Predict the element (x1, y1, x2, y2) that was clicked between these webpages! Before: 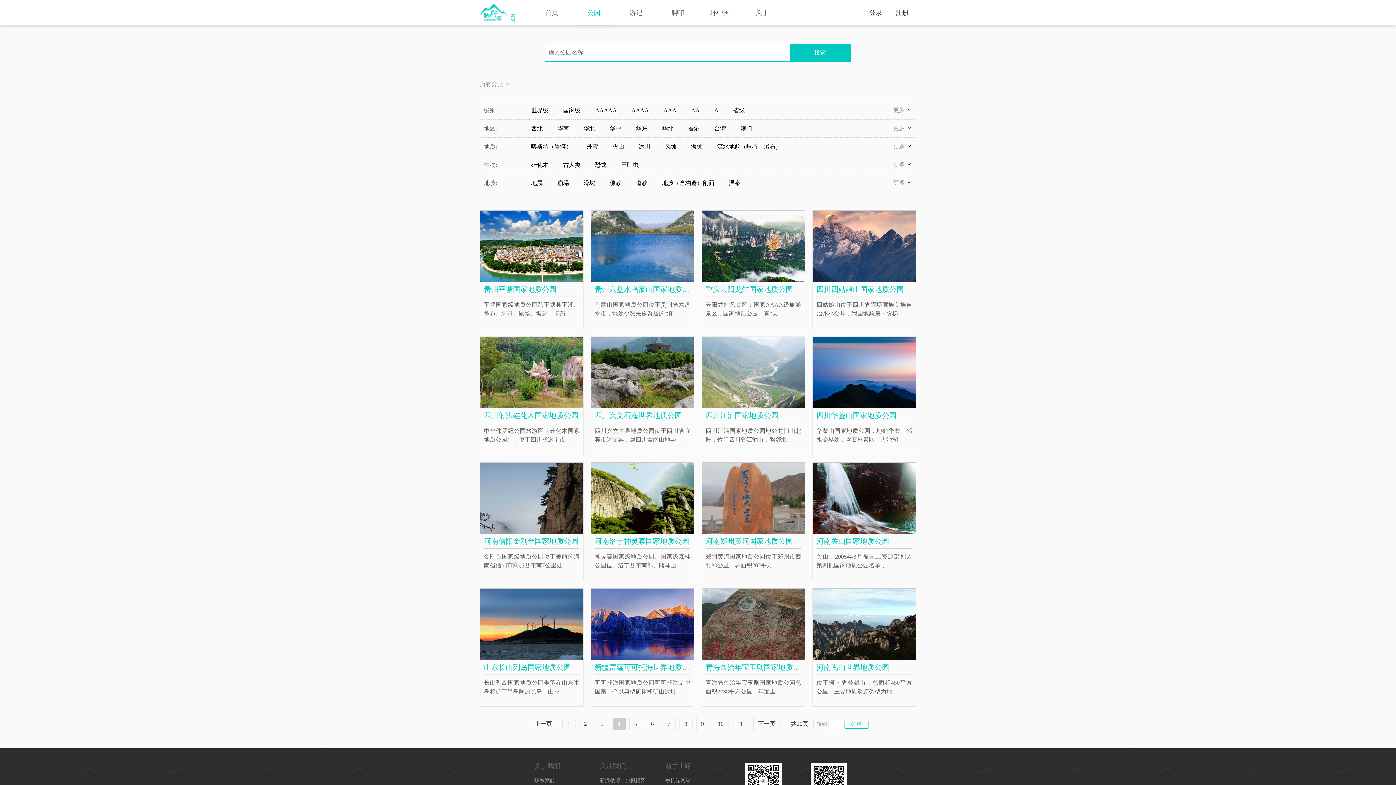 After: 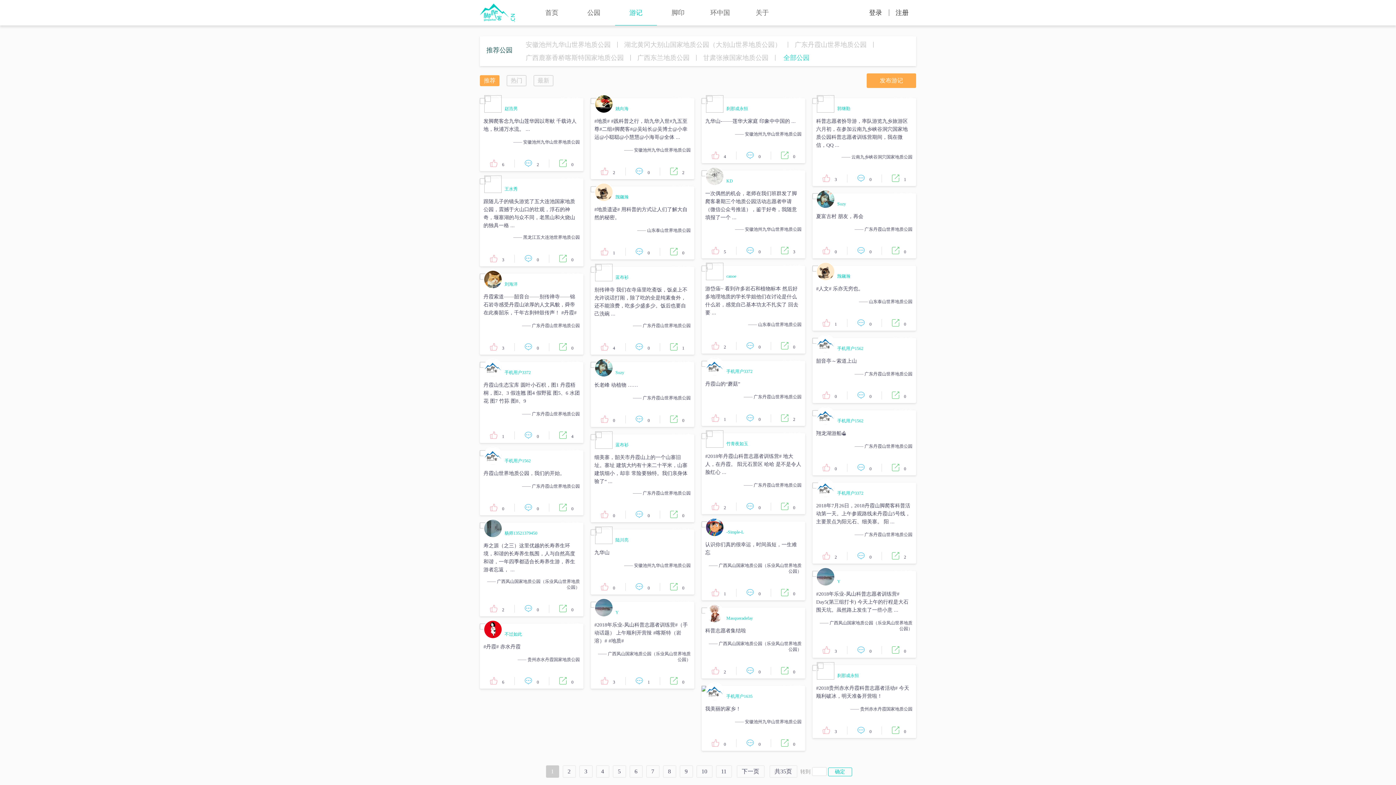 Action: bbox: (615, 0, 657, 25) label: 游记